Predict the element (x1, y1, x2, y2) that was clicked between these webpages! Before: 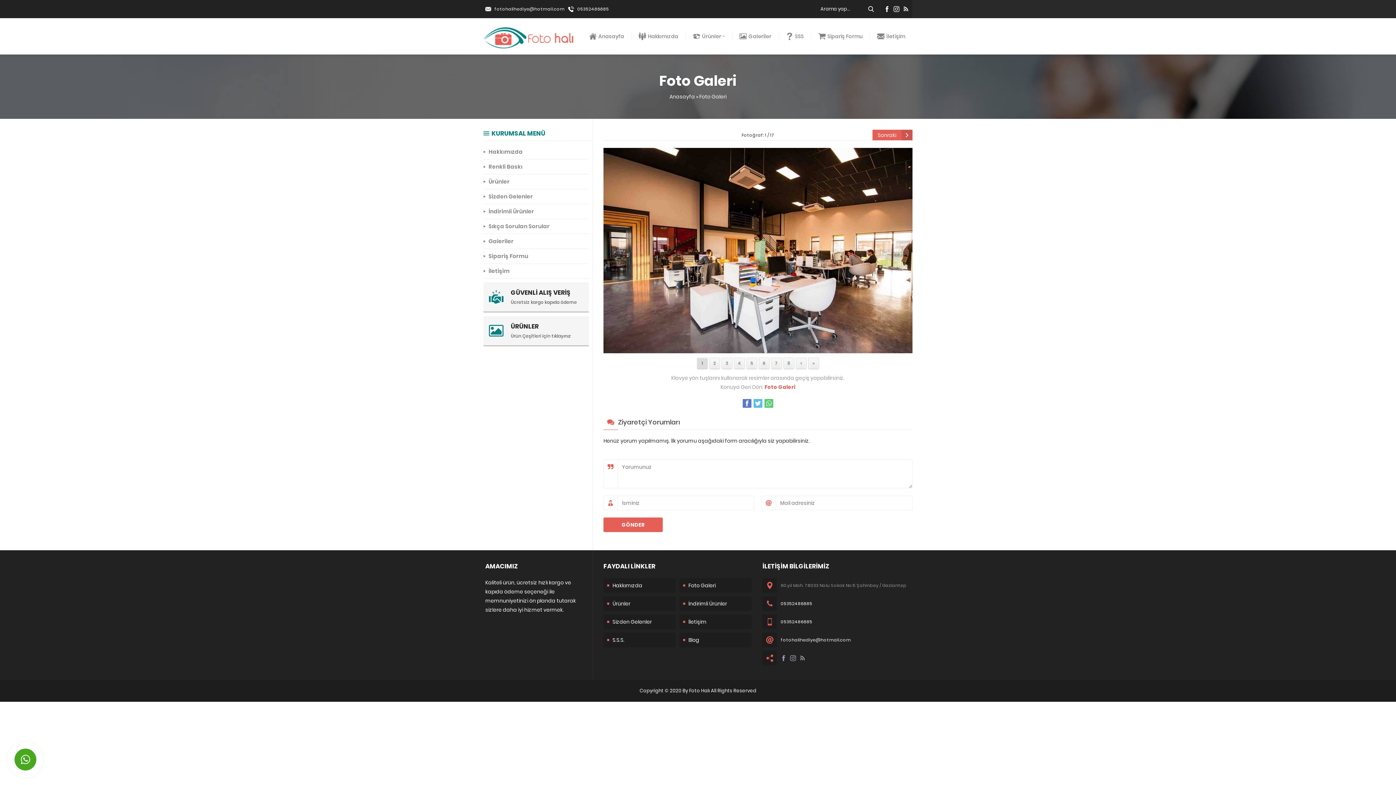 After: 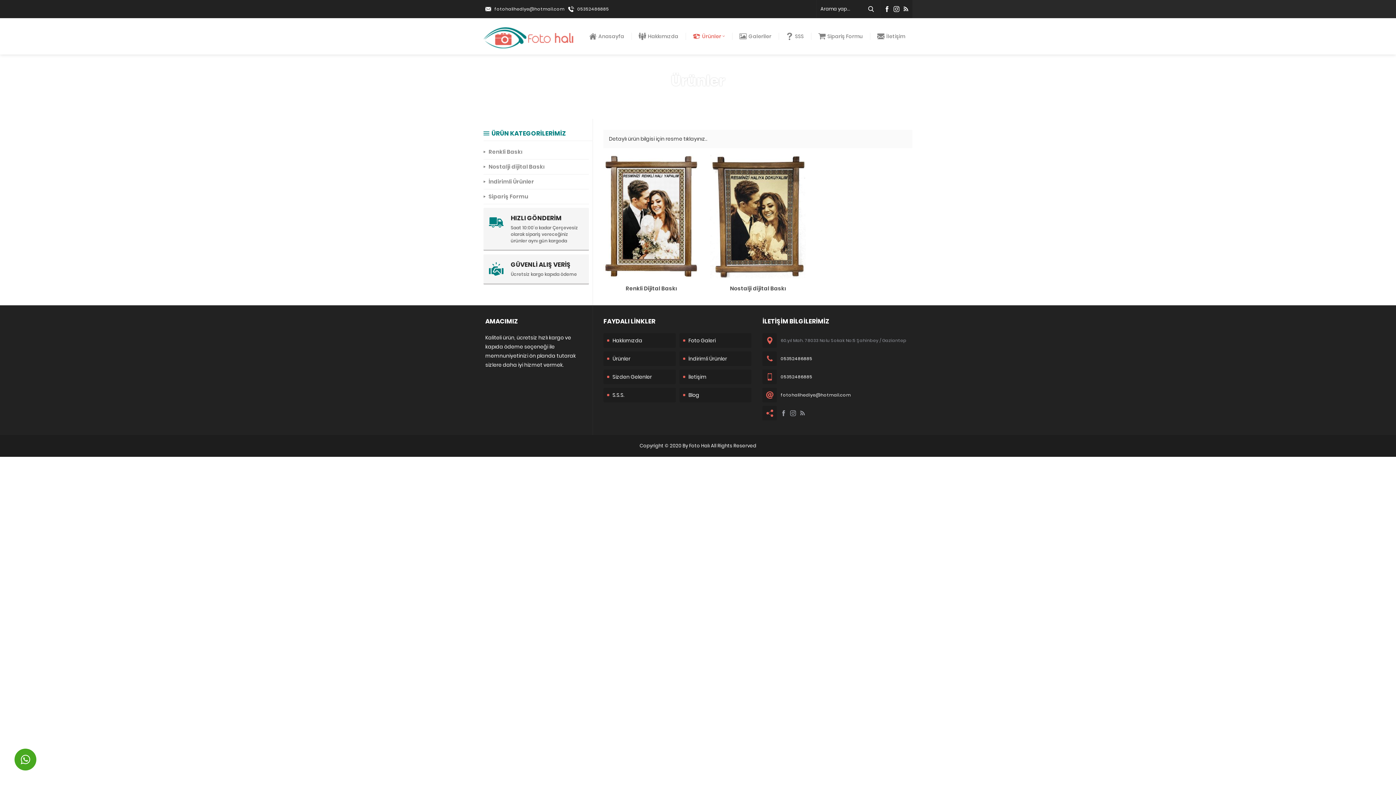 Action: label: Ürünler bbox: (483, 174, 589, 189)